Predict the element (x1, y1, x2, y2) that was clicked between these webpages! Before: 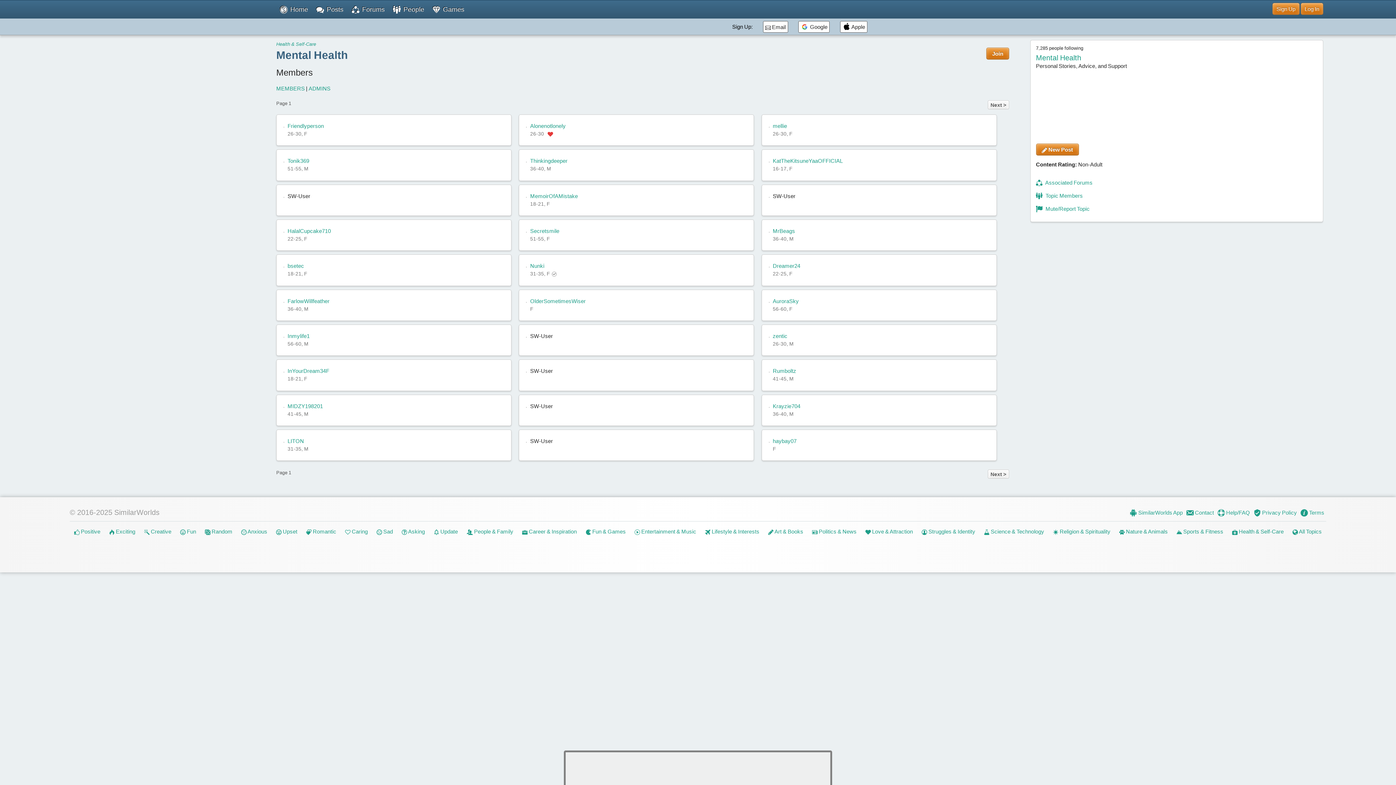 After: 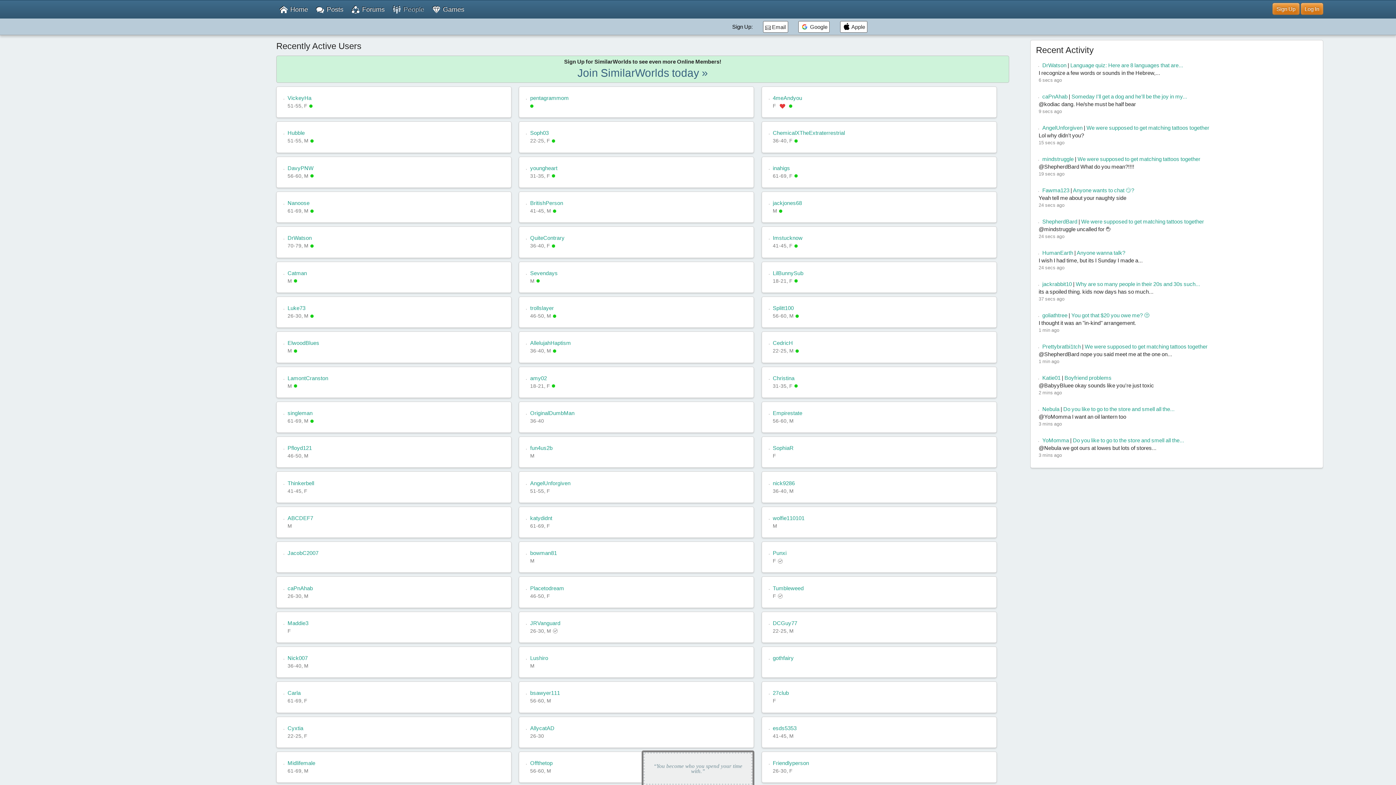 Action: bbox: (389, 5, 427, 14) label:  People